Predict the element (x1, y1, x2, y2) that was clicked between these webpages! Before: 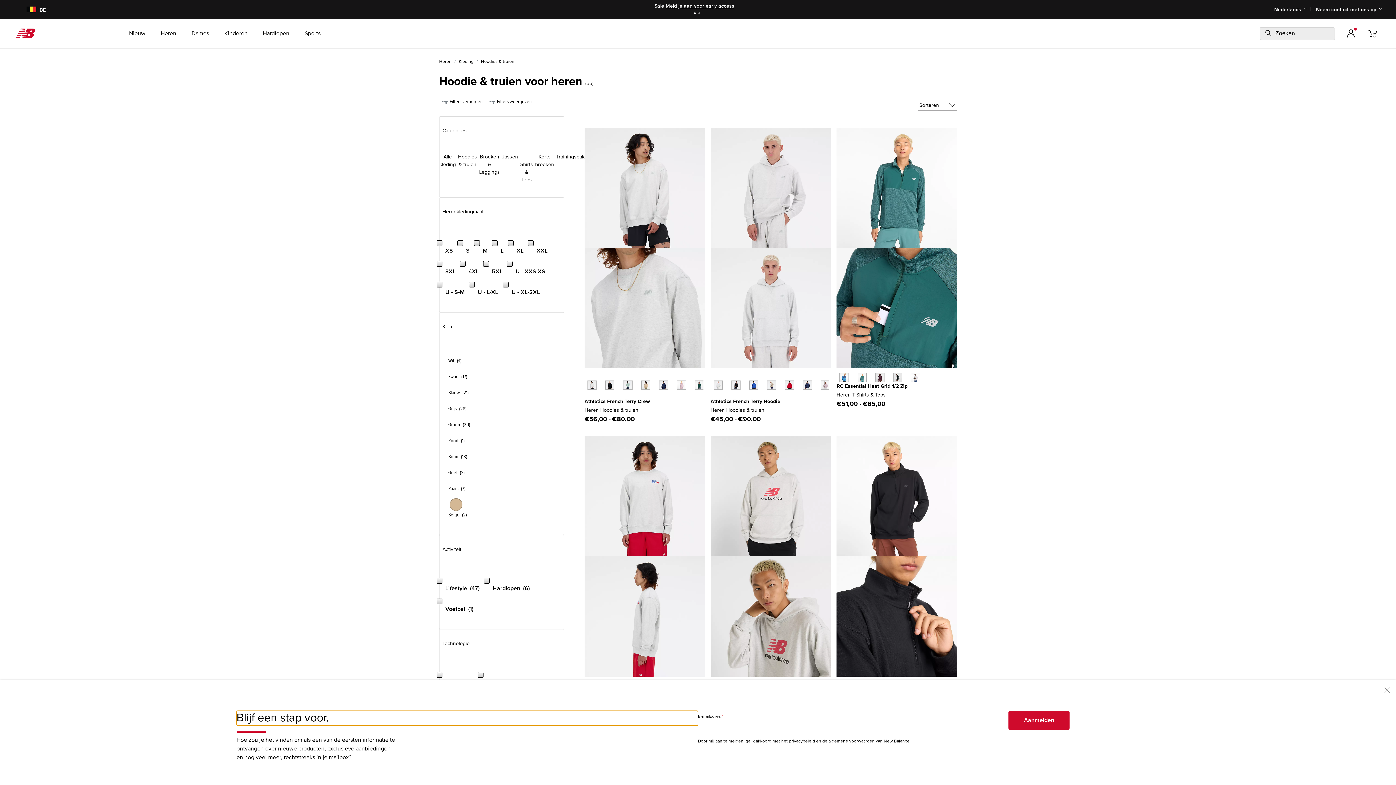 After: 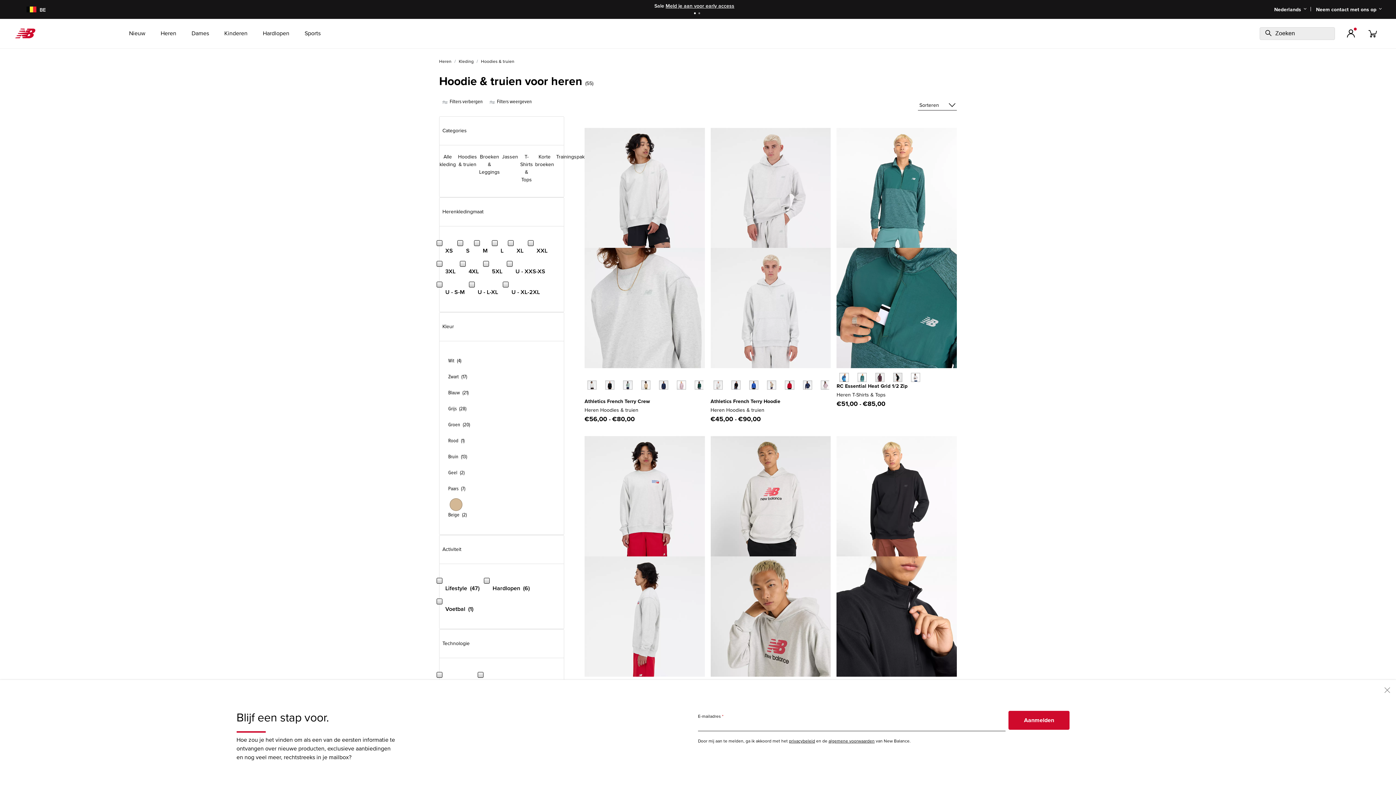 Action: label: Categories bbox: (442, 121, 561, 140)